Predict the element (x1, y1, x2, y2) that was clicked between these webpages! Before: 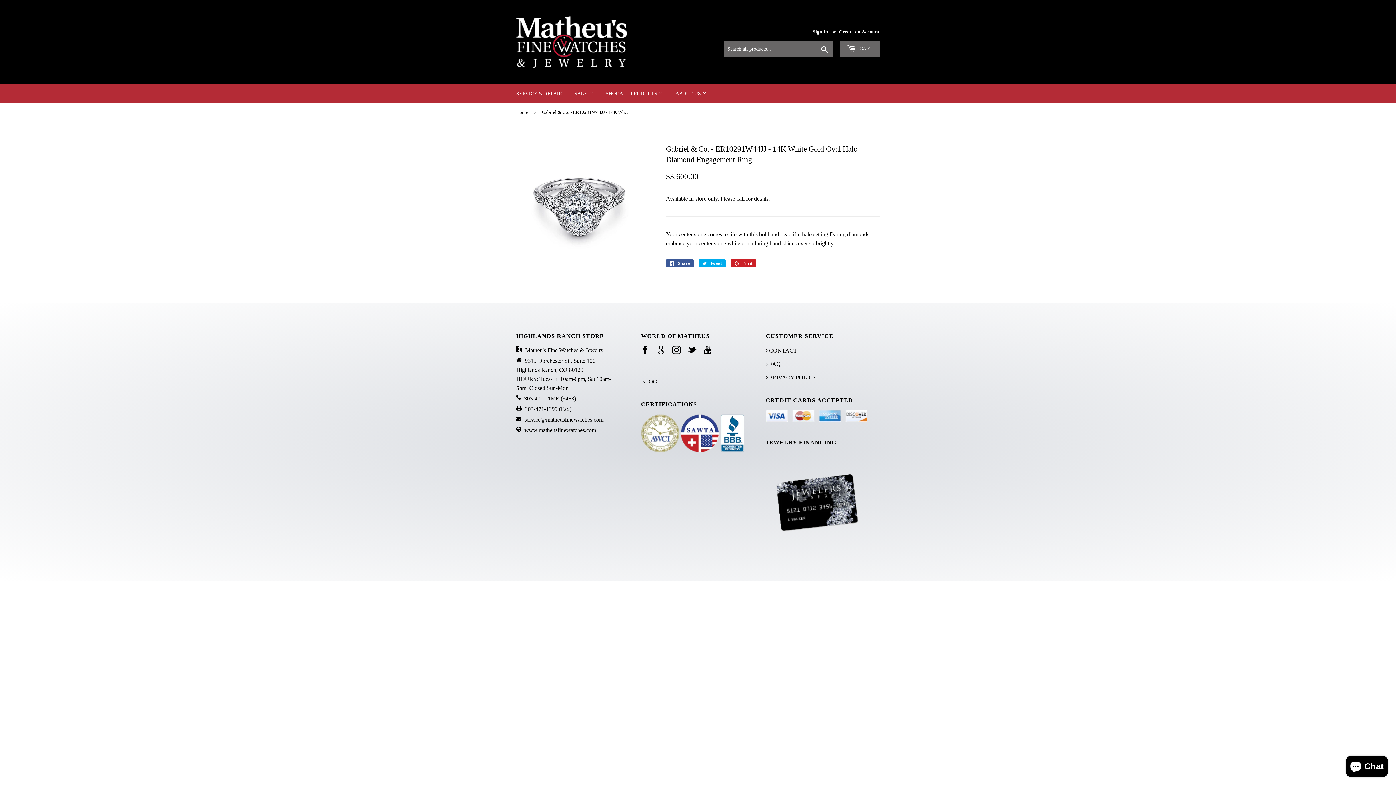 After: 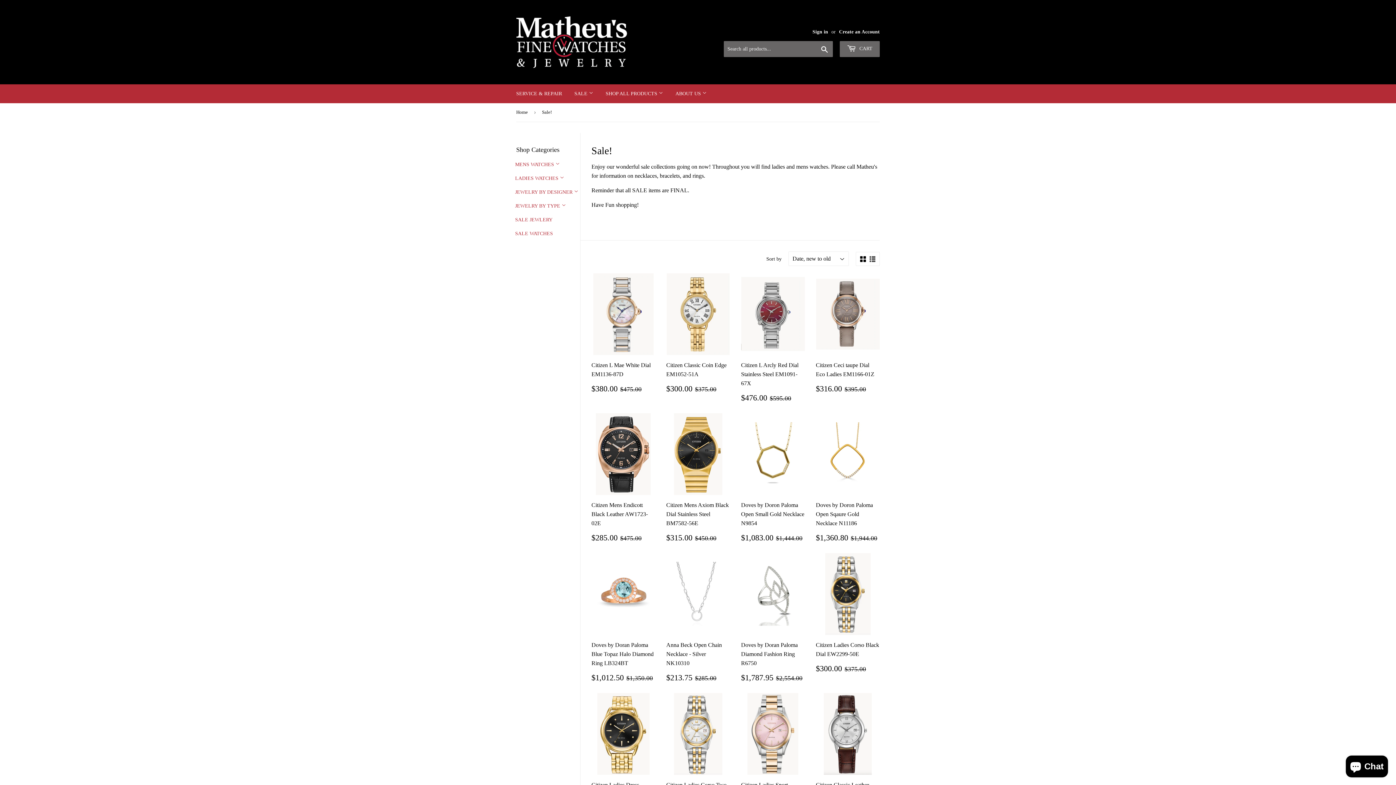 Action: label: SALE  bbox: (569, 84, 598, 103)